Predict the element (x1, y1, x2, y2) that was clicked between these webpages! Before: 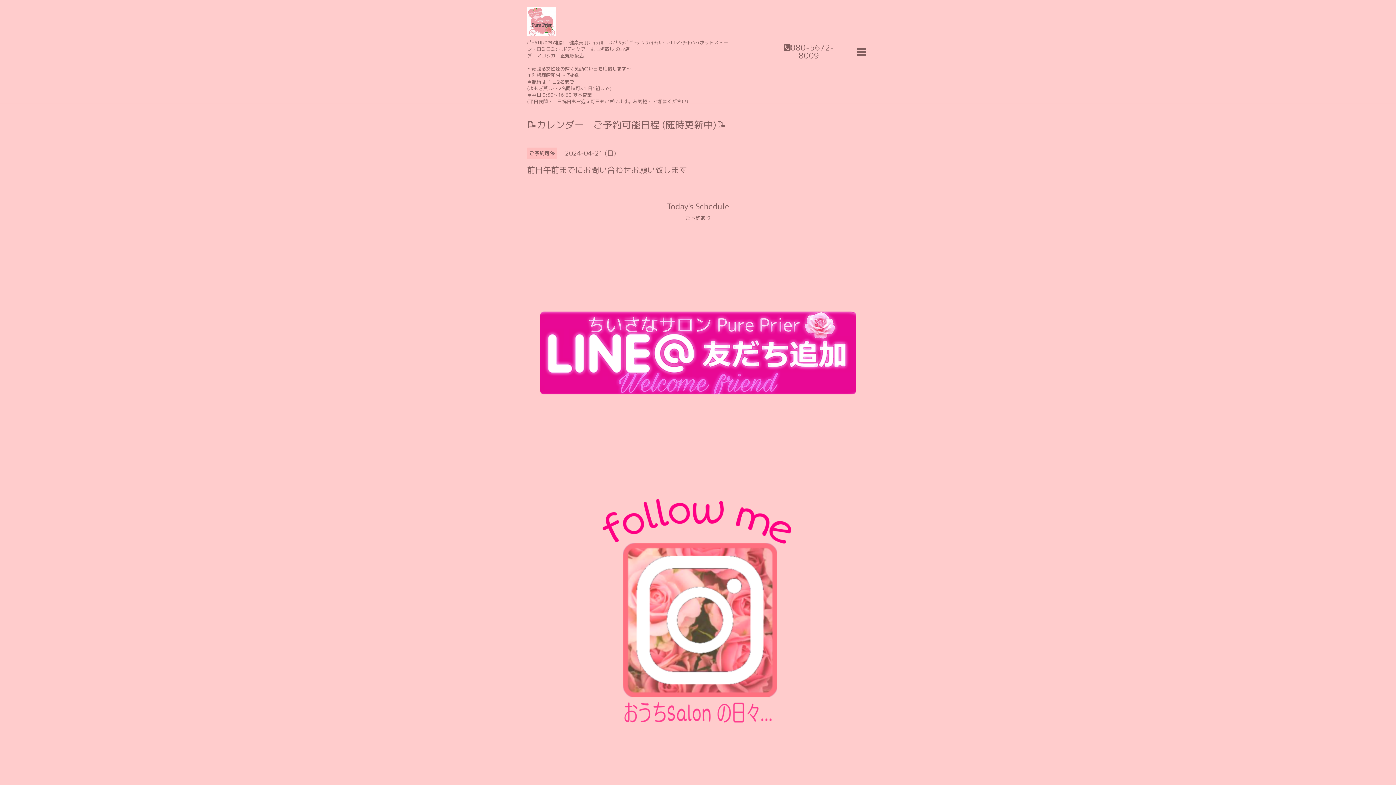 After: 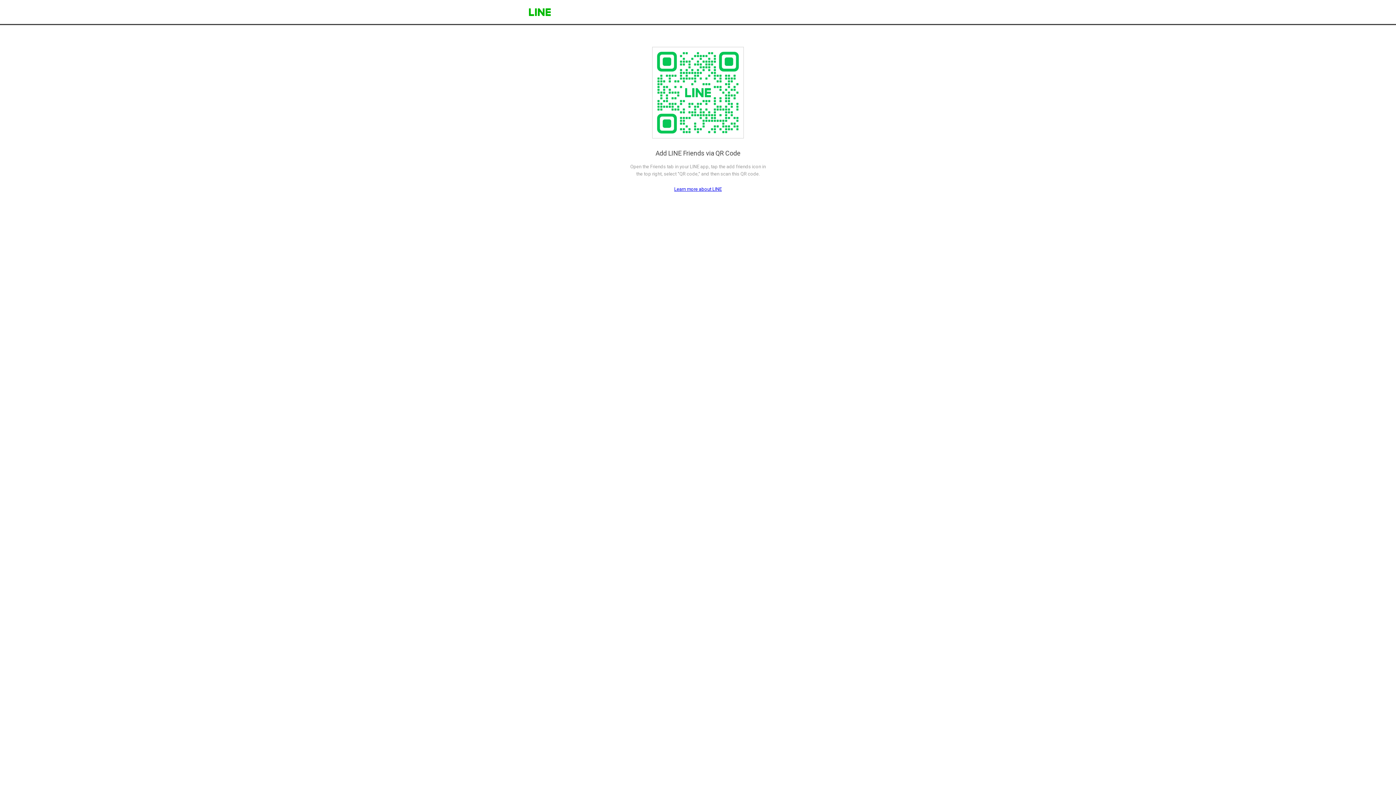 Action: bbox: (530, 258, 865, 447)